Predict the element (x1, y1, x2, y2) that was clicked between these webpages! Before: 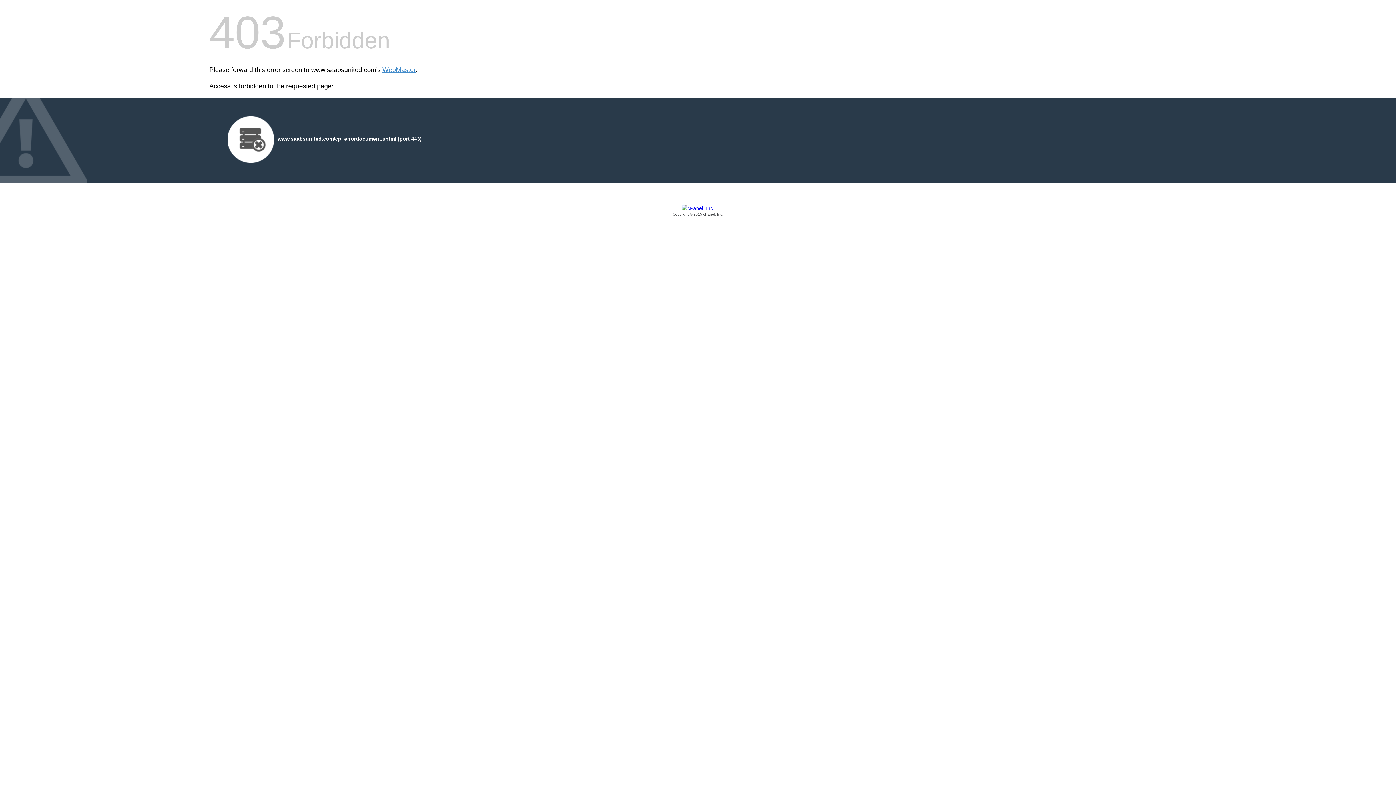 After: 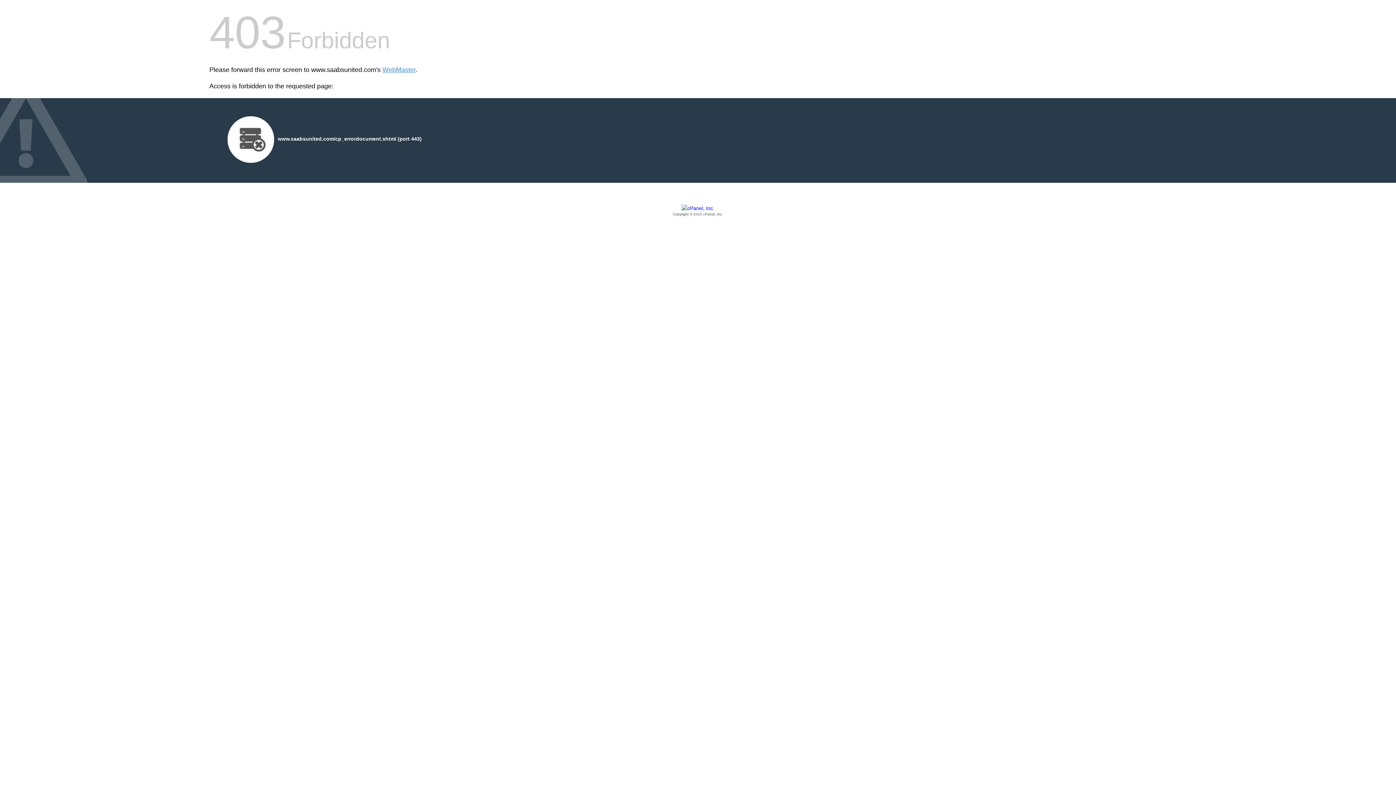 Action: label: Copyright © 2015 cPanel, Inc. bbox: (209, 205, 1186, 217)